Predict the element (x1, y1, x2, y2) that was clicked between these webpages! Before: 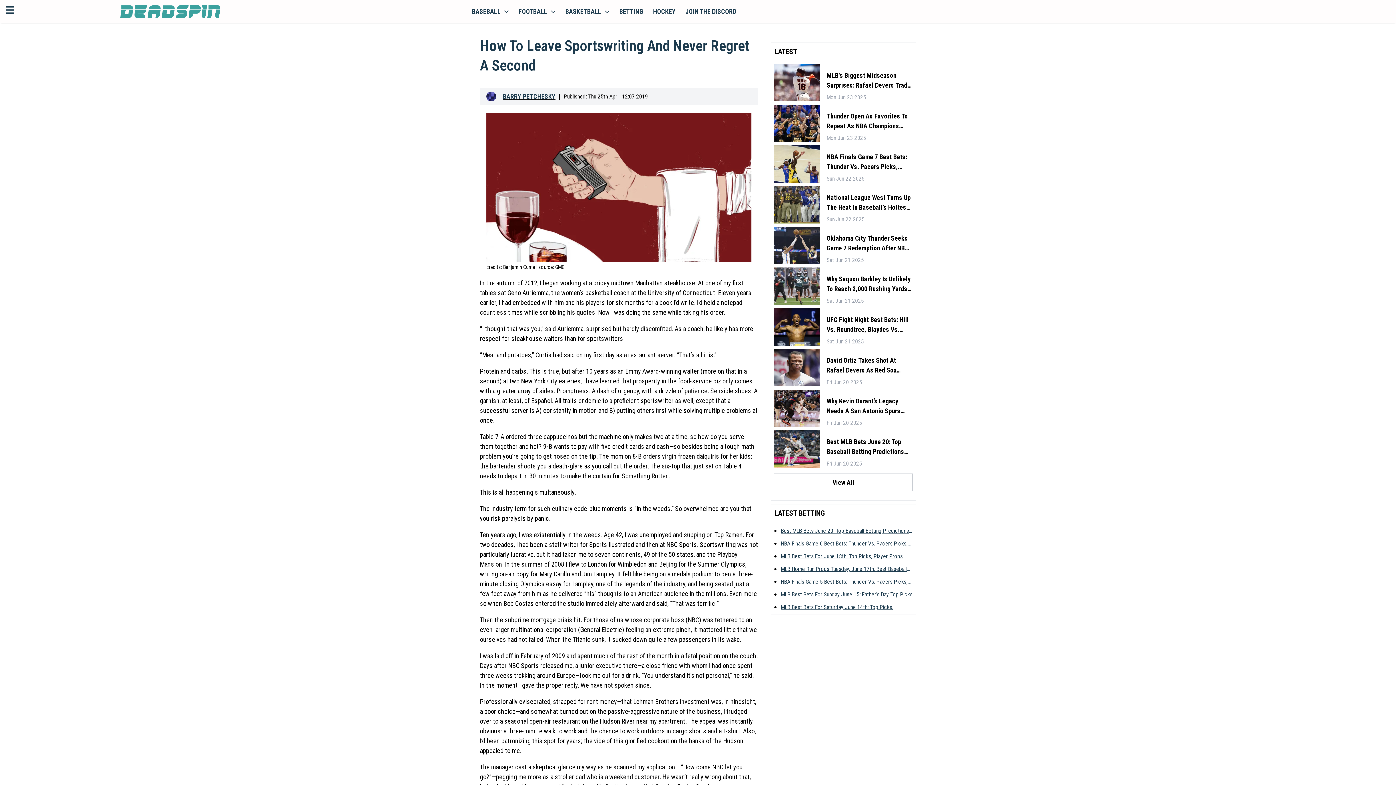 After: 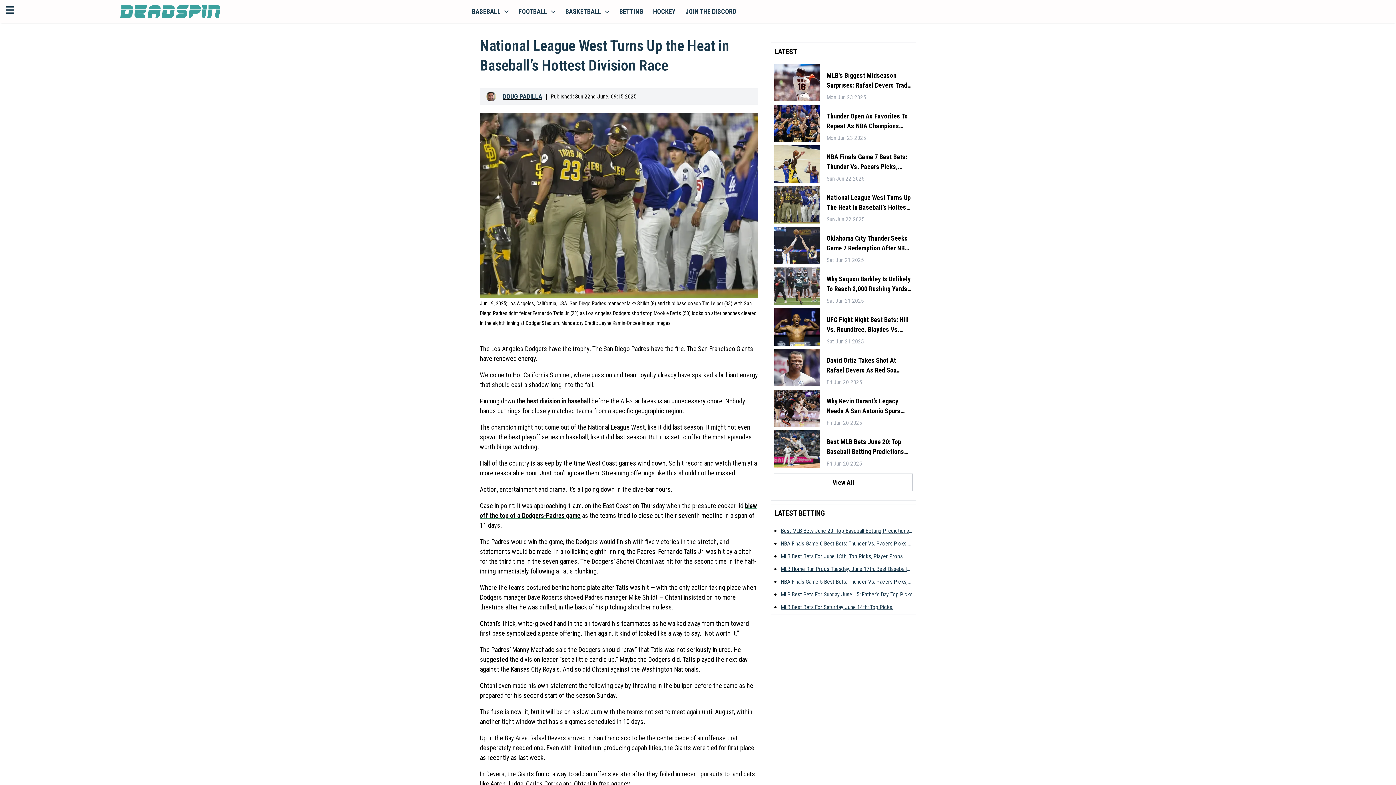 Action: bbox: (826, 192, 912, 212) label: National League West Turns Up The Heat In Baseball’s Hottest Division Race